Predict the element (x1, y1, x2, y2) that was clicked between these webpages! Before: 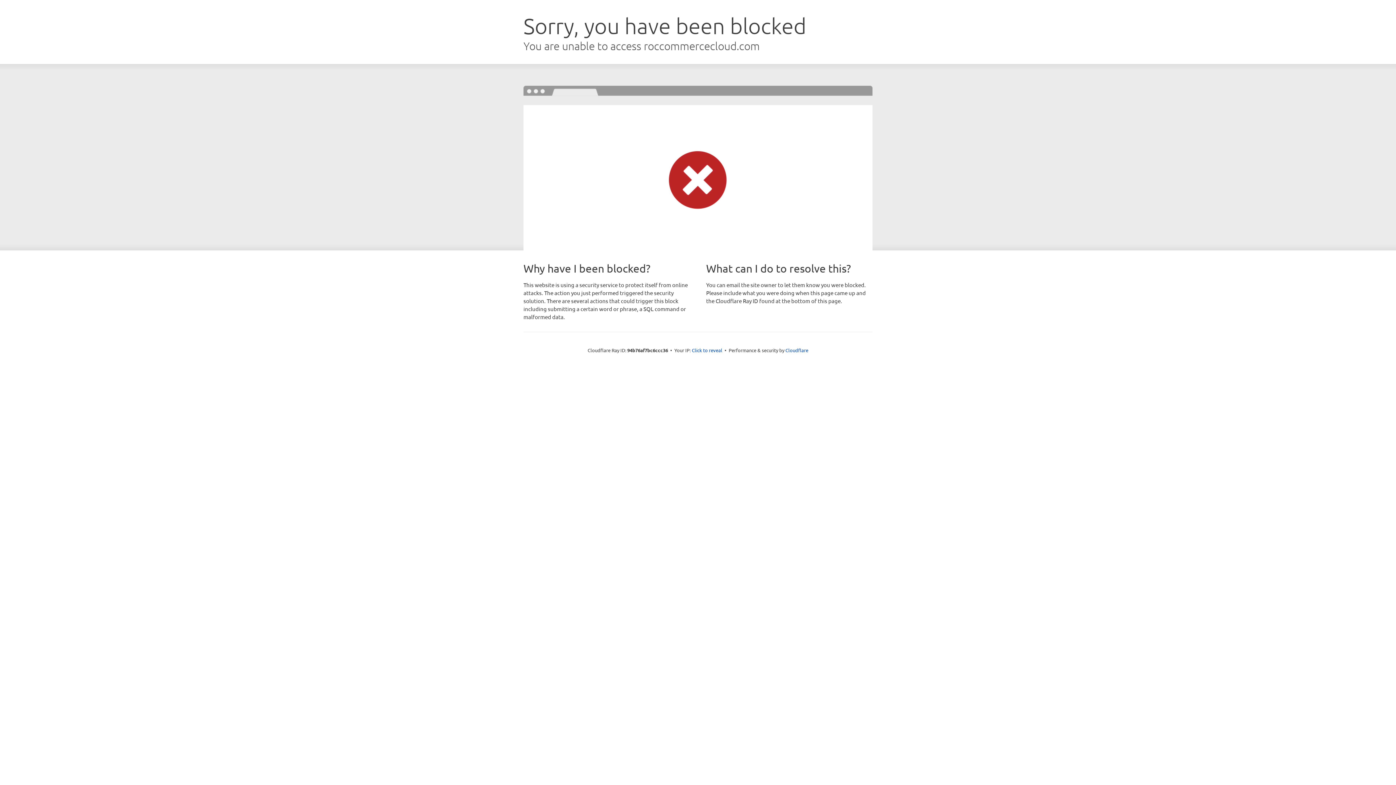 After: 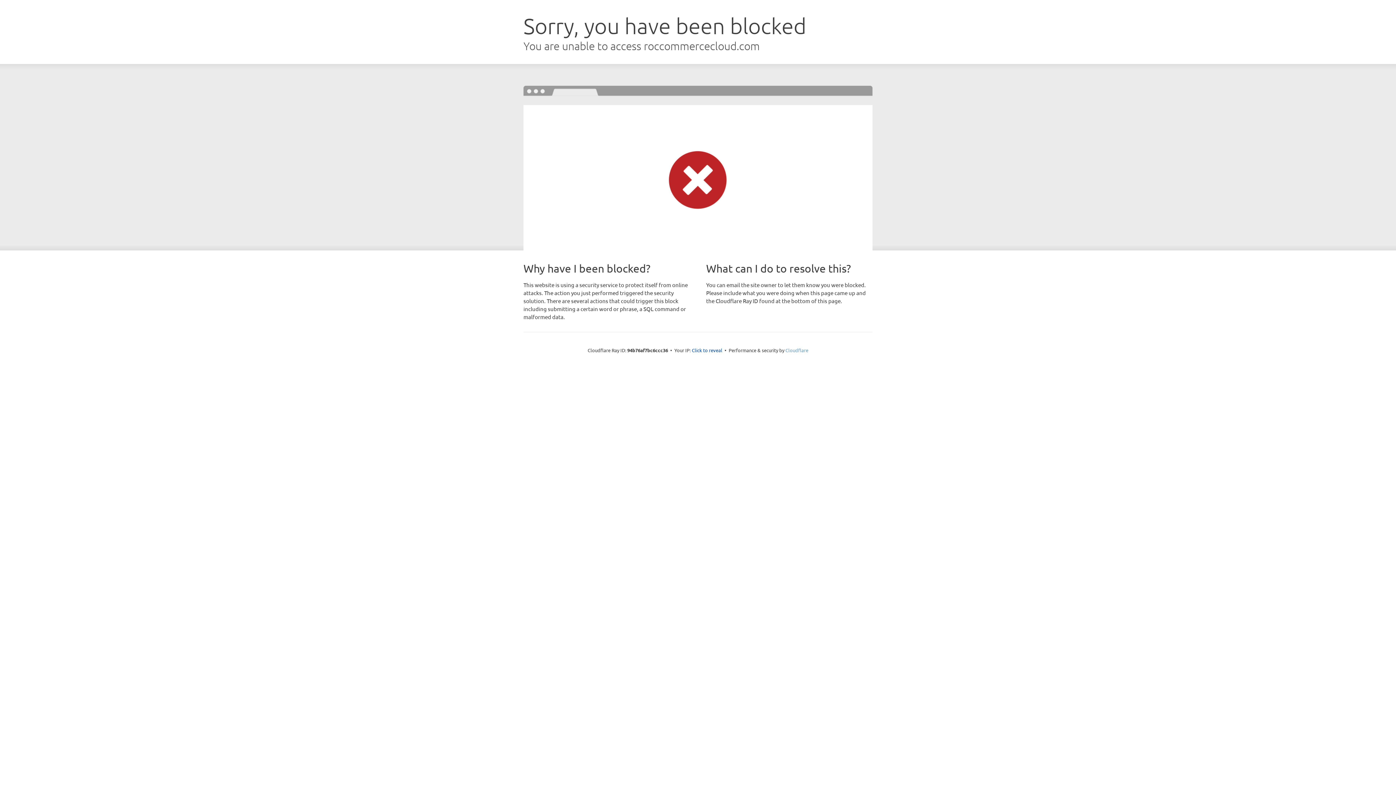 Action: bbox: (785, 347, 808, 353) label: Cloudflare